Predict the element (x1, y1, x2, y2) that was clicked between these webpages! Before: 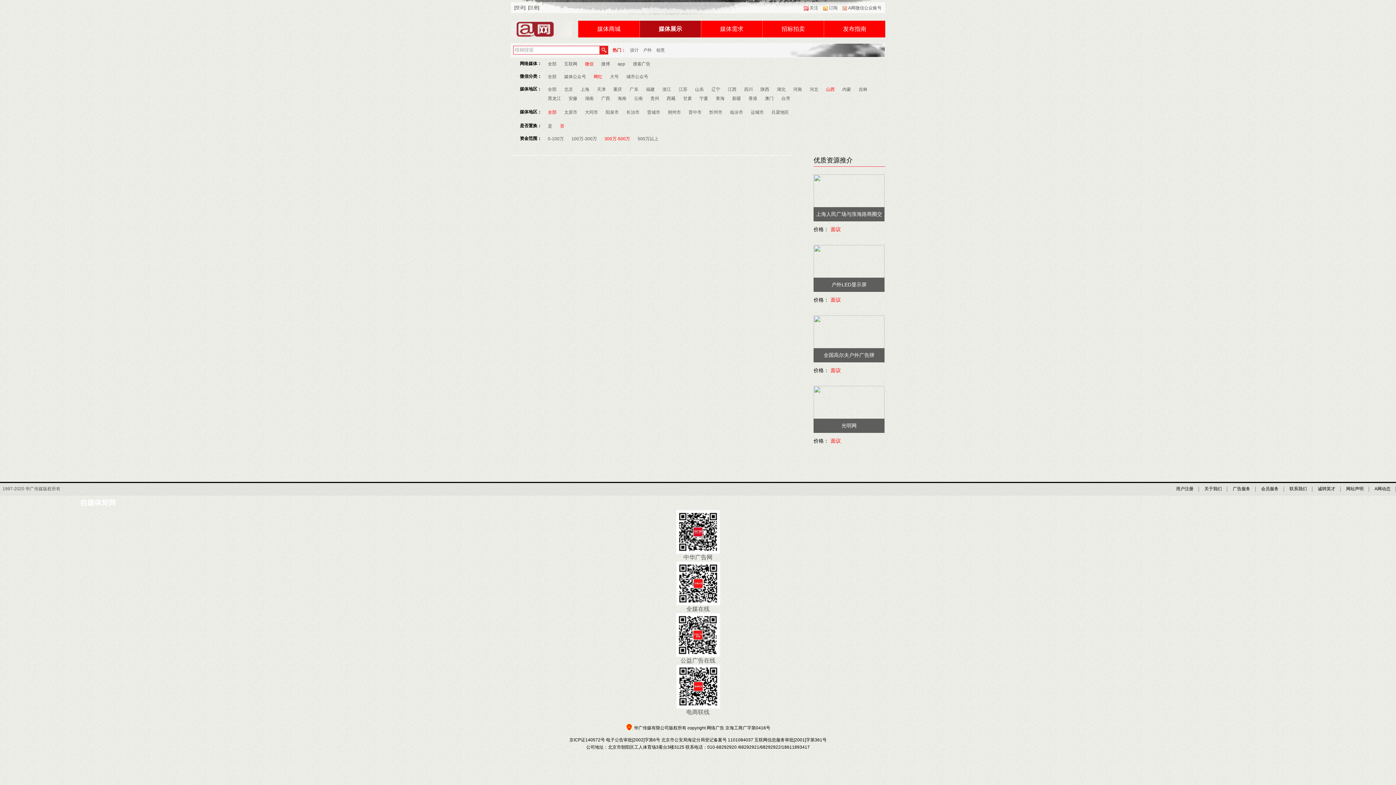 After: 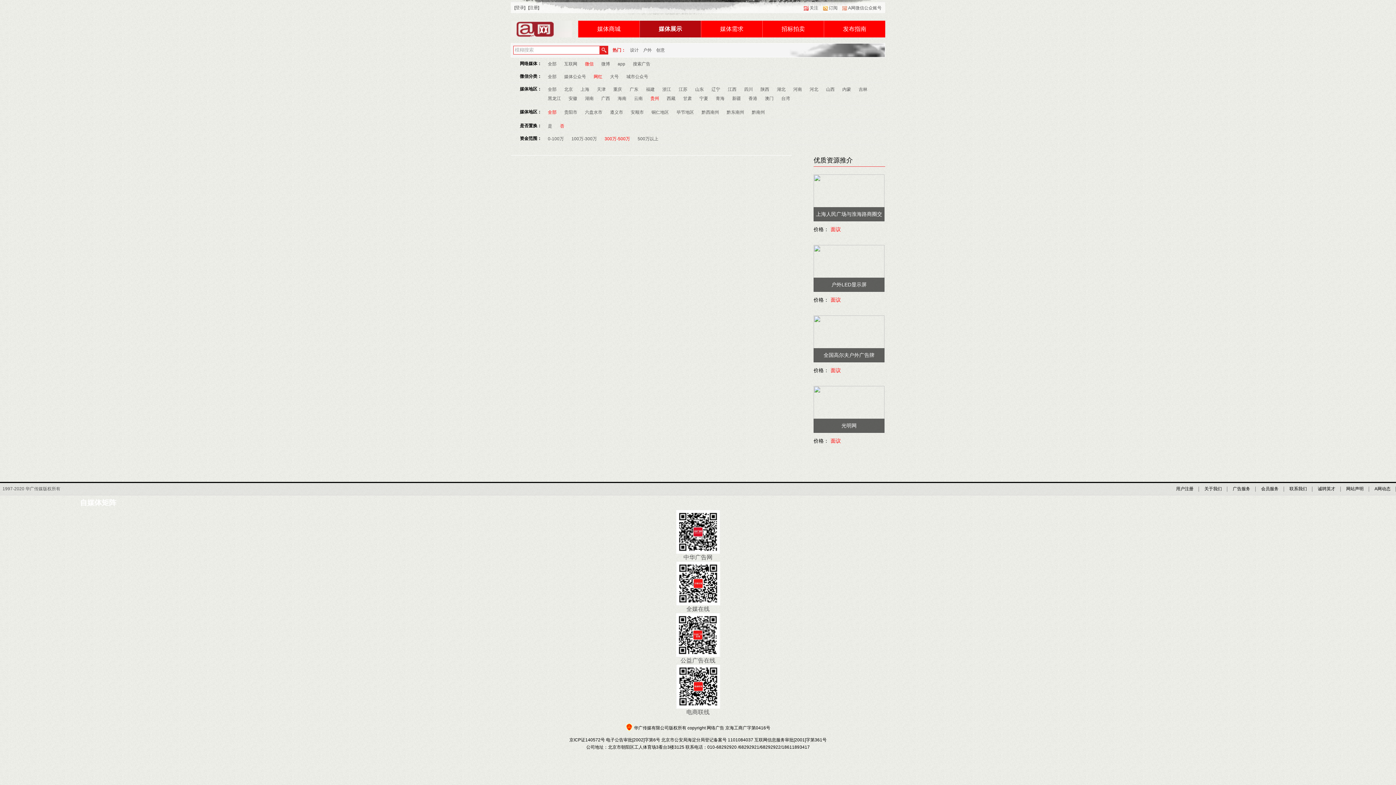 Action: label: 贵州 bbox: (650, 94, 659, 103)